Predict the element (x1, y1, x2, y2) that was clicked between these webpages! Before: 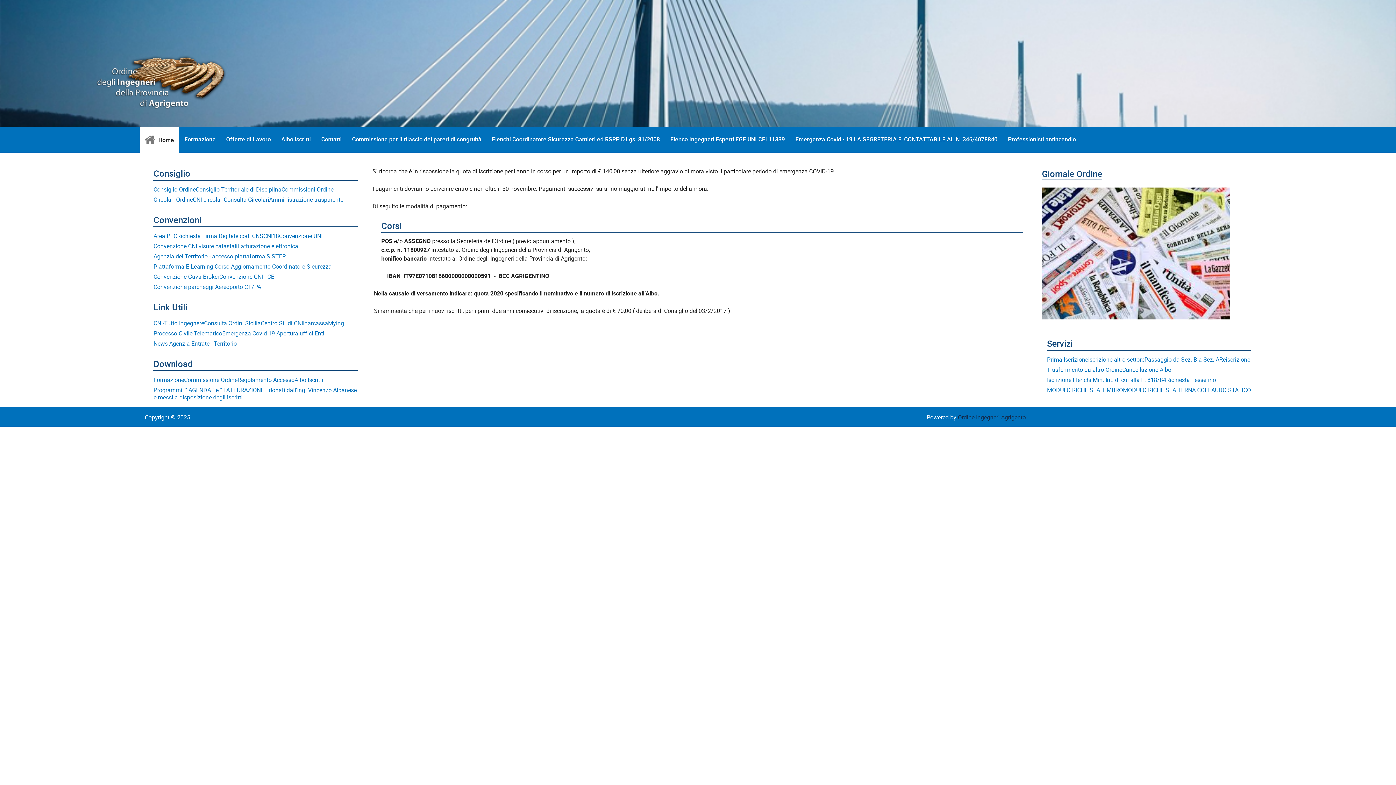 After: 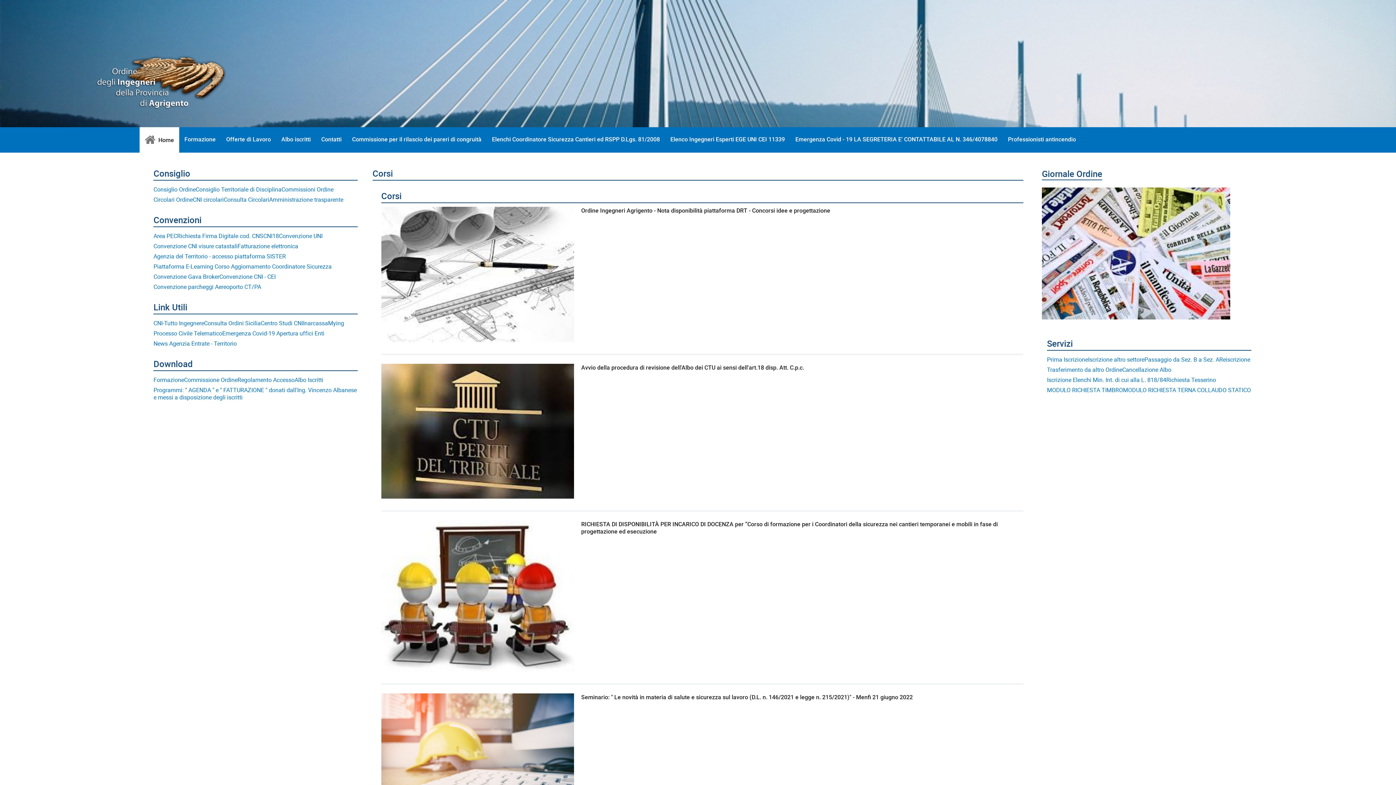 Action: label:  Home bbox: (139, 127, 179, 152)